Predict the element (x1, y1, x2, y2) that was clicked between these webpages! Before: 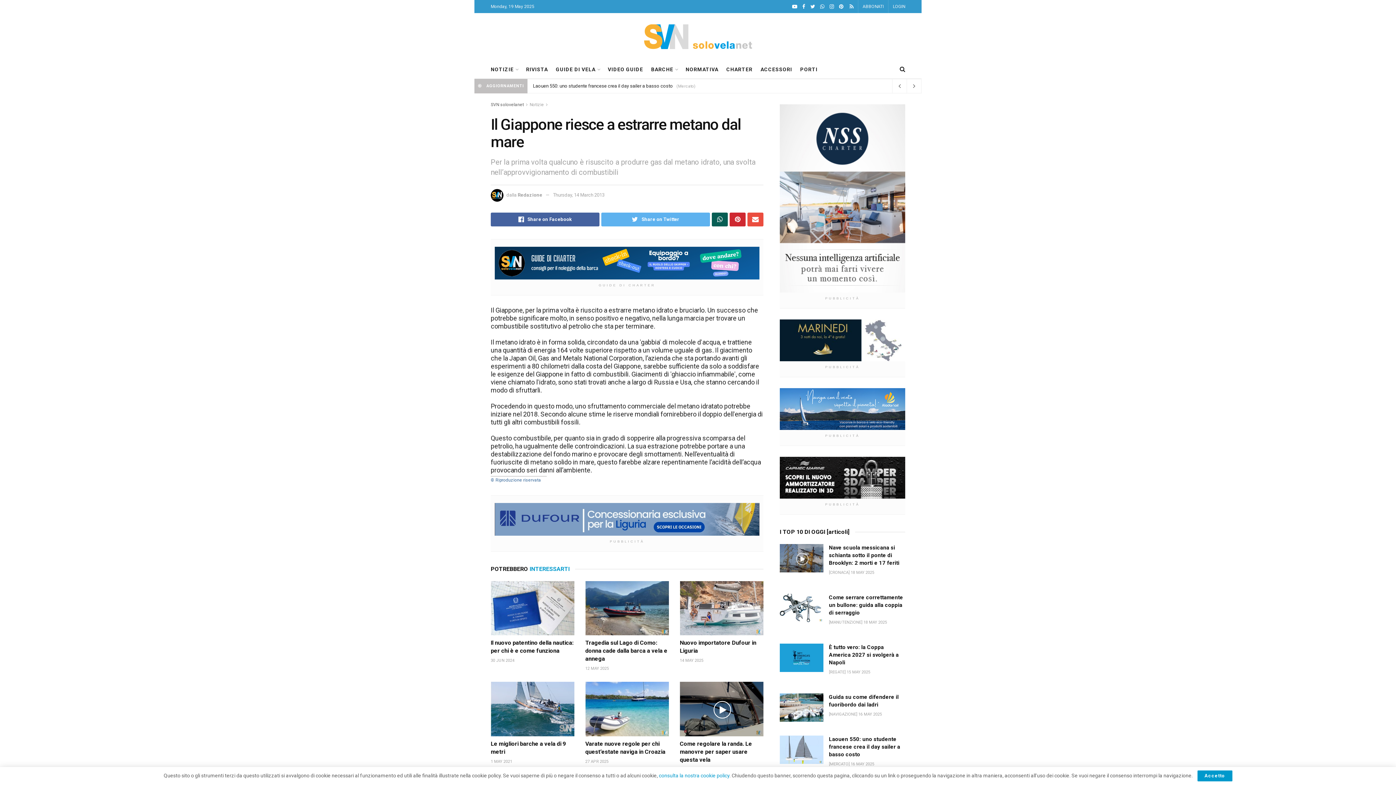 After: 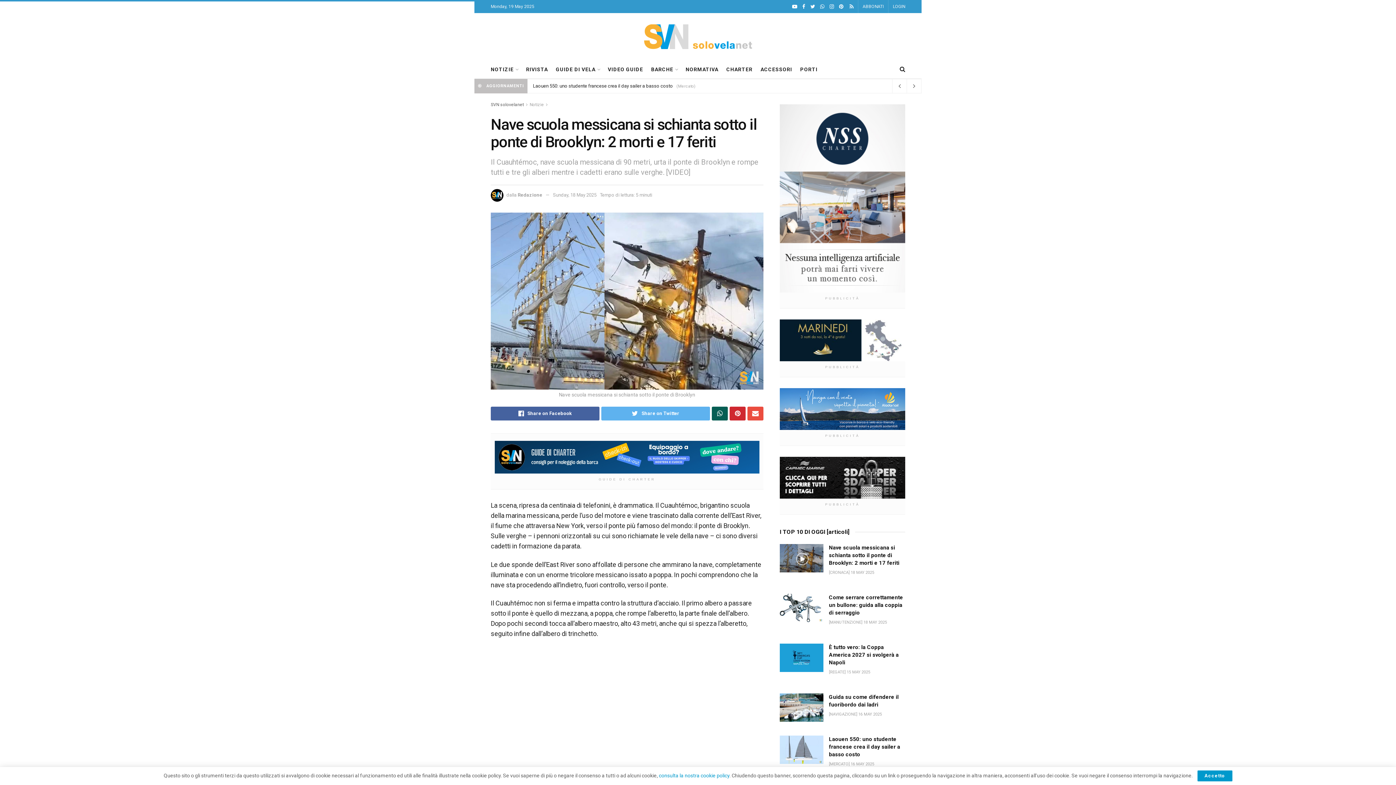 Action: bbox: (829, 544, 899, 566) label: Nave scuola messicana si schianta sotto il ponte di Brooklyn: 2 morti e 17 feriti